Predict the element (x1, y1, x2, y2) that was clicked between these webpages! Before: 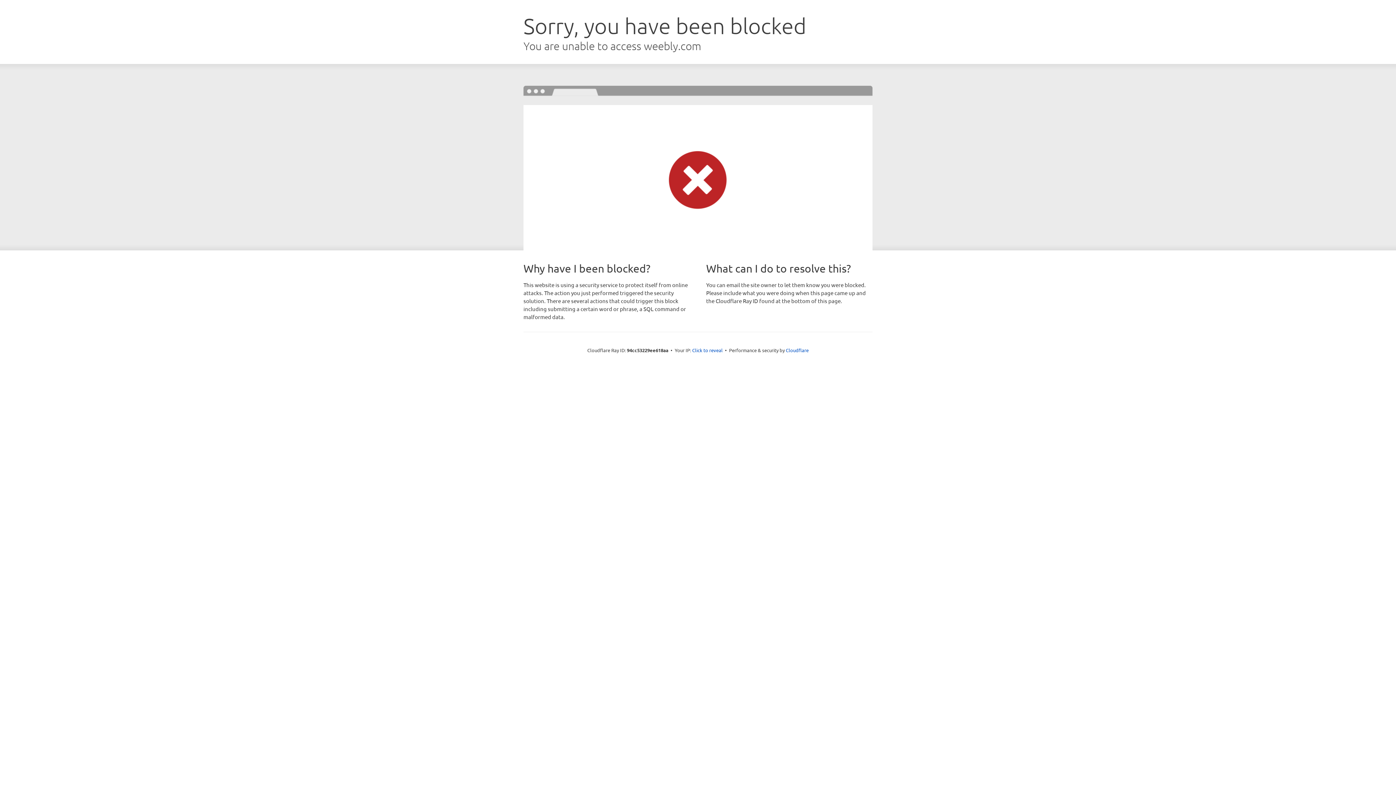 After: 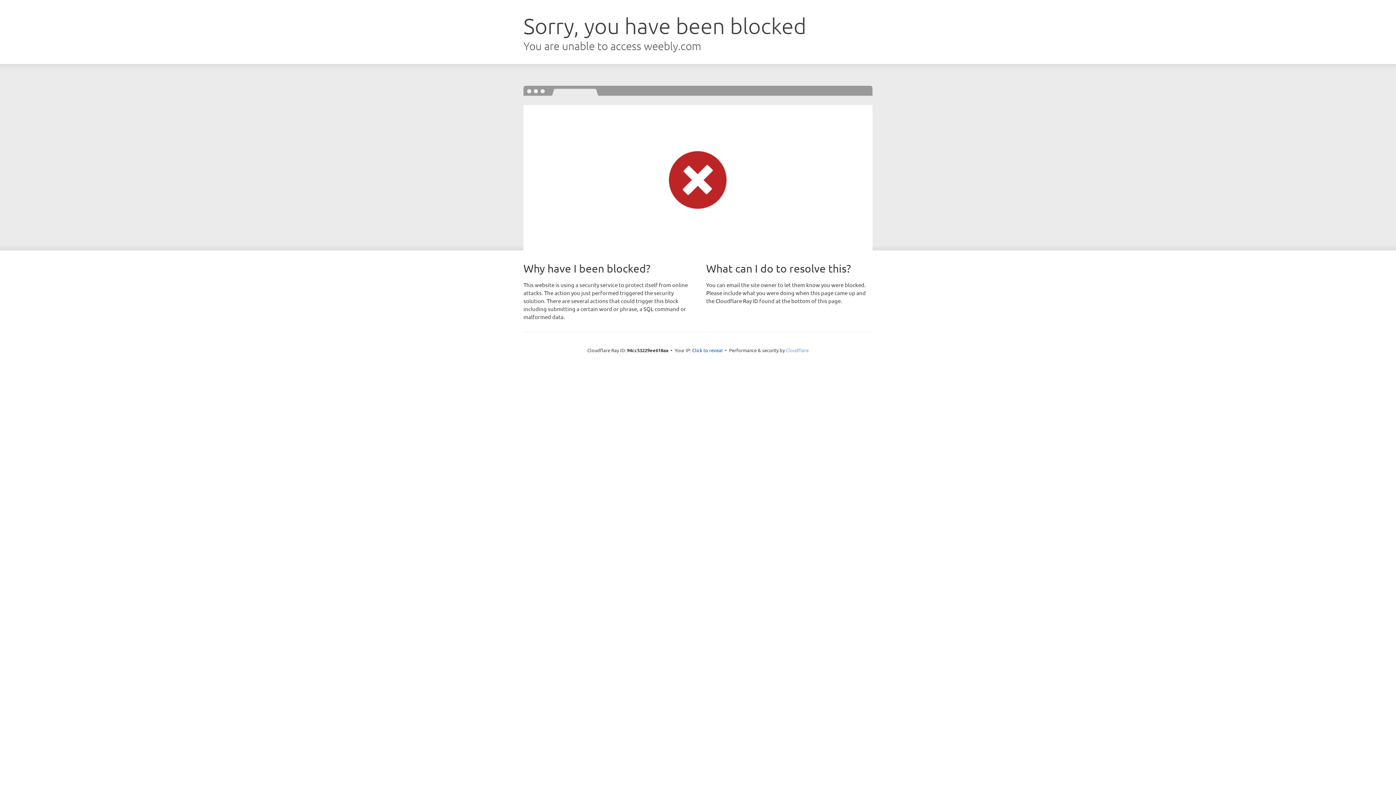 Action: bbox: (786, 347, 808, 353) label: Cloudflare